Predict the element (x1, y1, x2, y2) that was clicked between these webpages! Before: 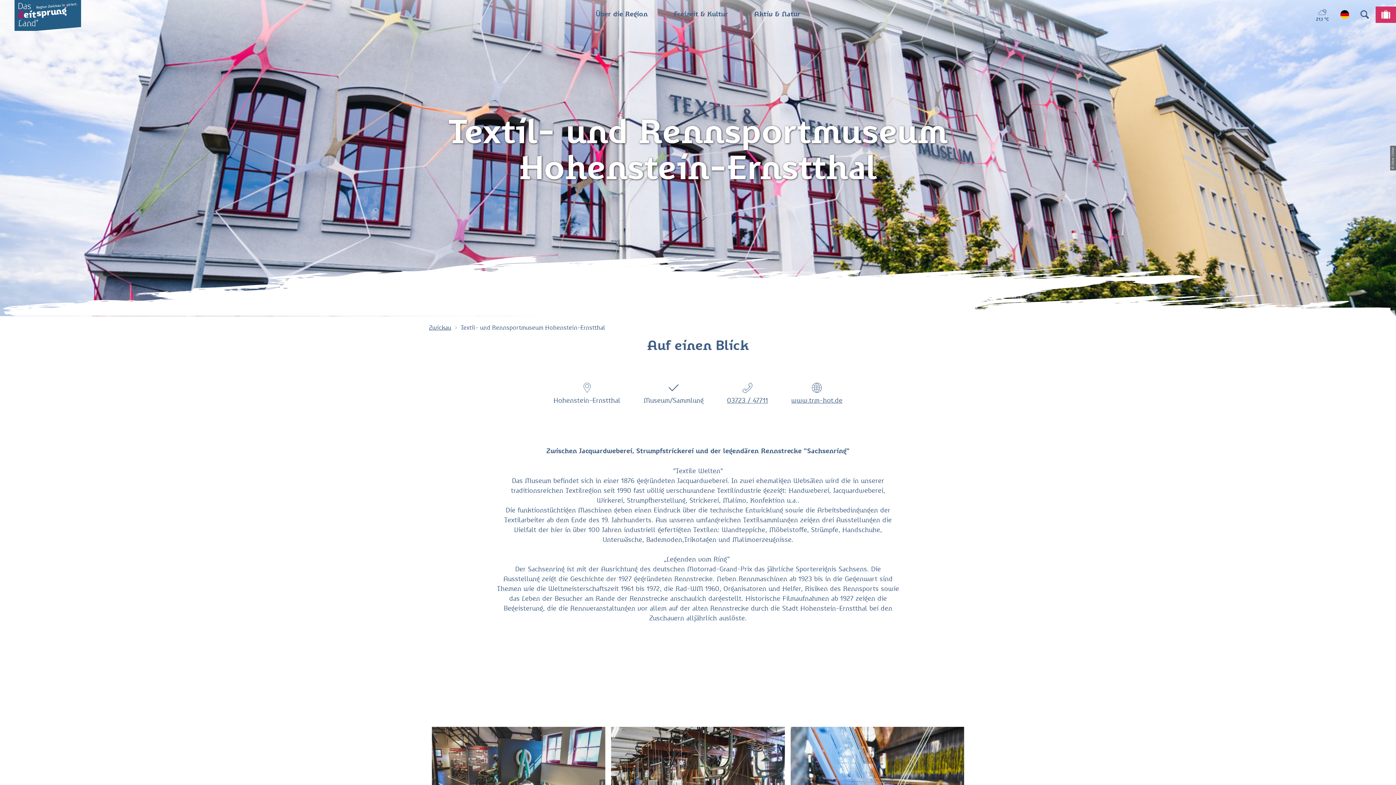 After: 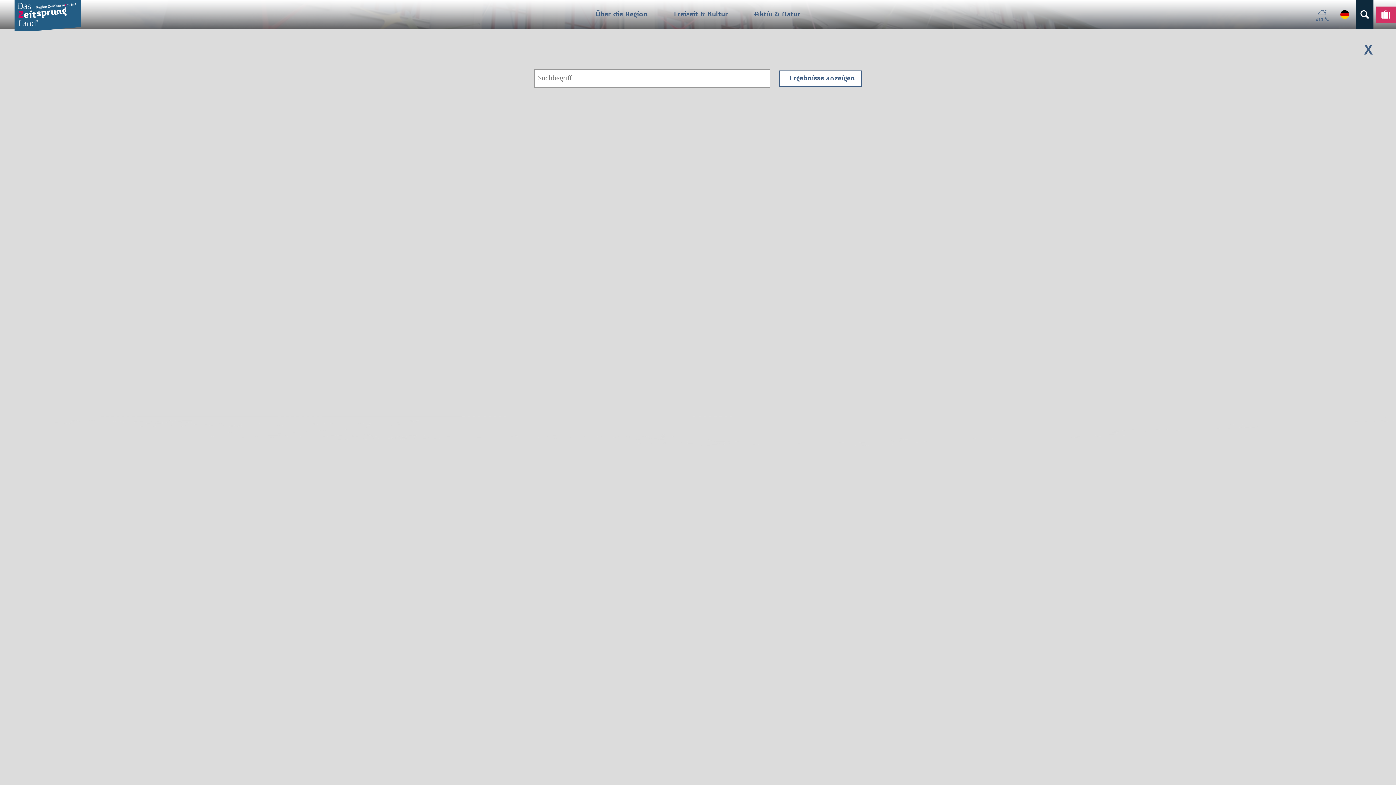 Action: bbox: (1356, 0, 1373, 29)